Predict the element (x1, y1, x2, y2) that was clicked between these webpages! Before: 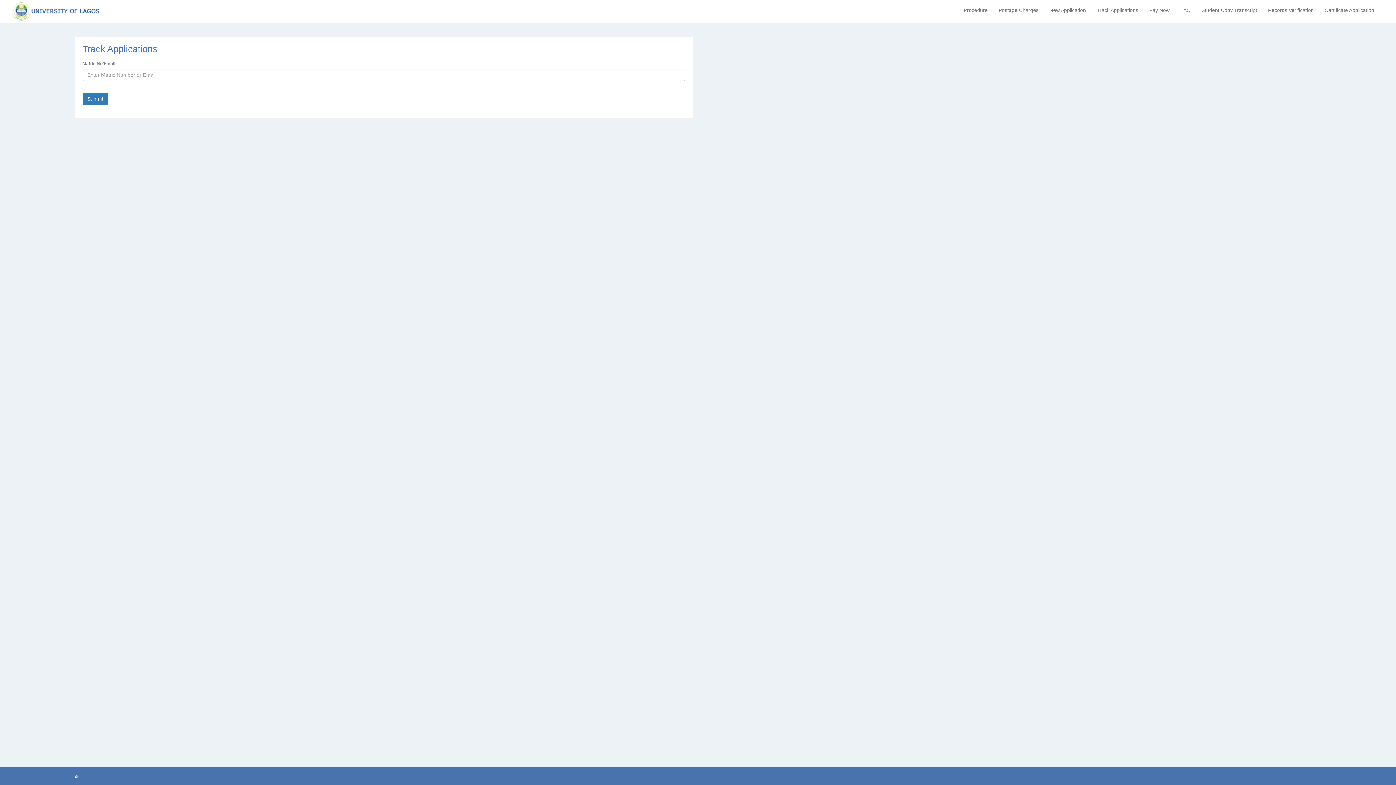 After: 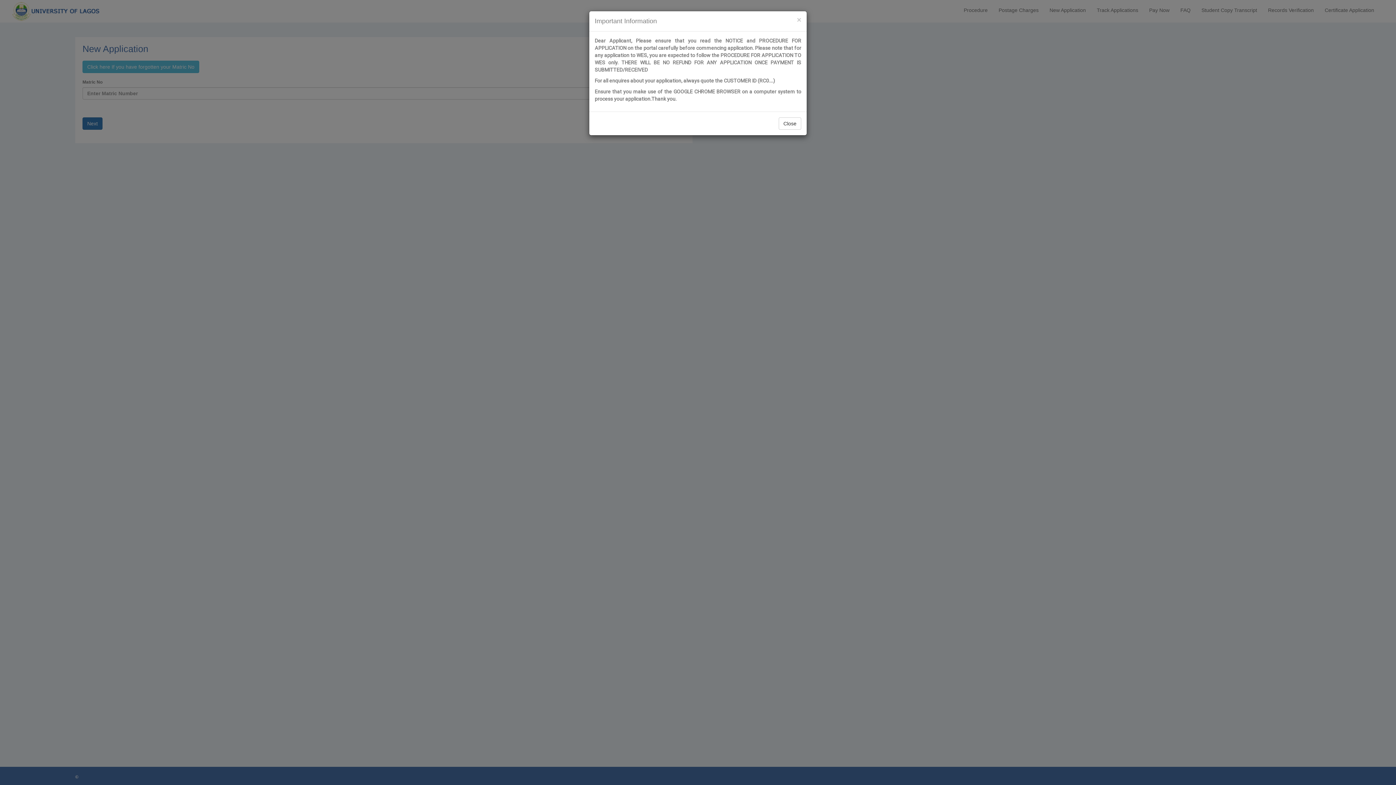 Action: bbox: (1044, 4, 1091, 16) label: New Application